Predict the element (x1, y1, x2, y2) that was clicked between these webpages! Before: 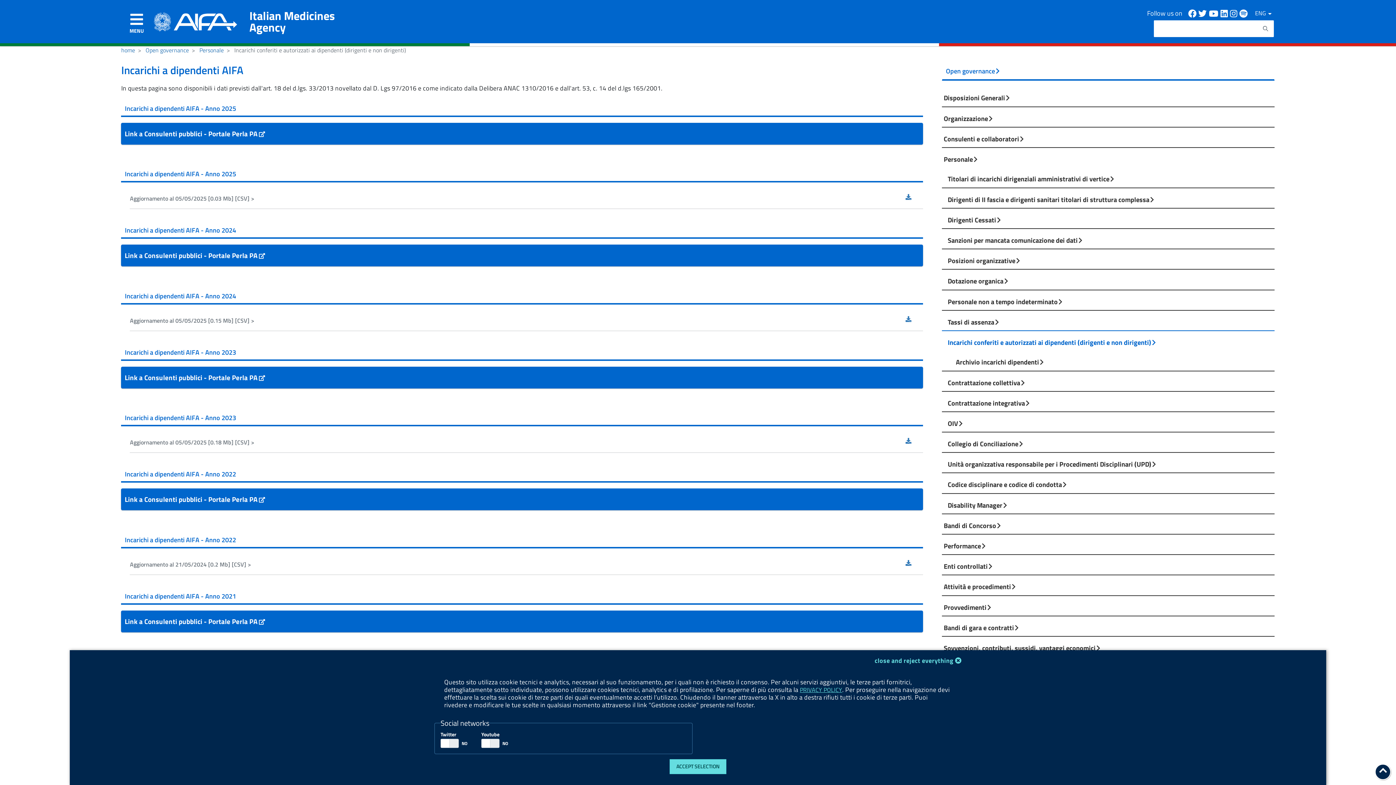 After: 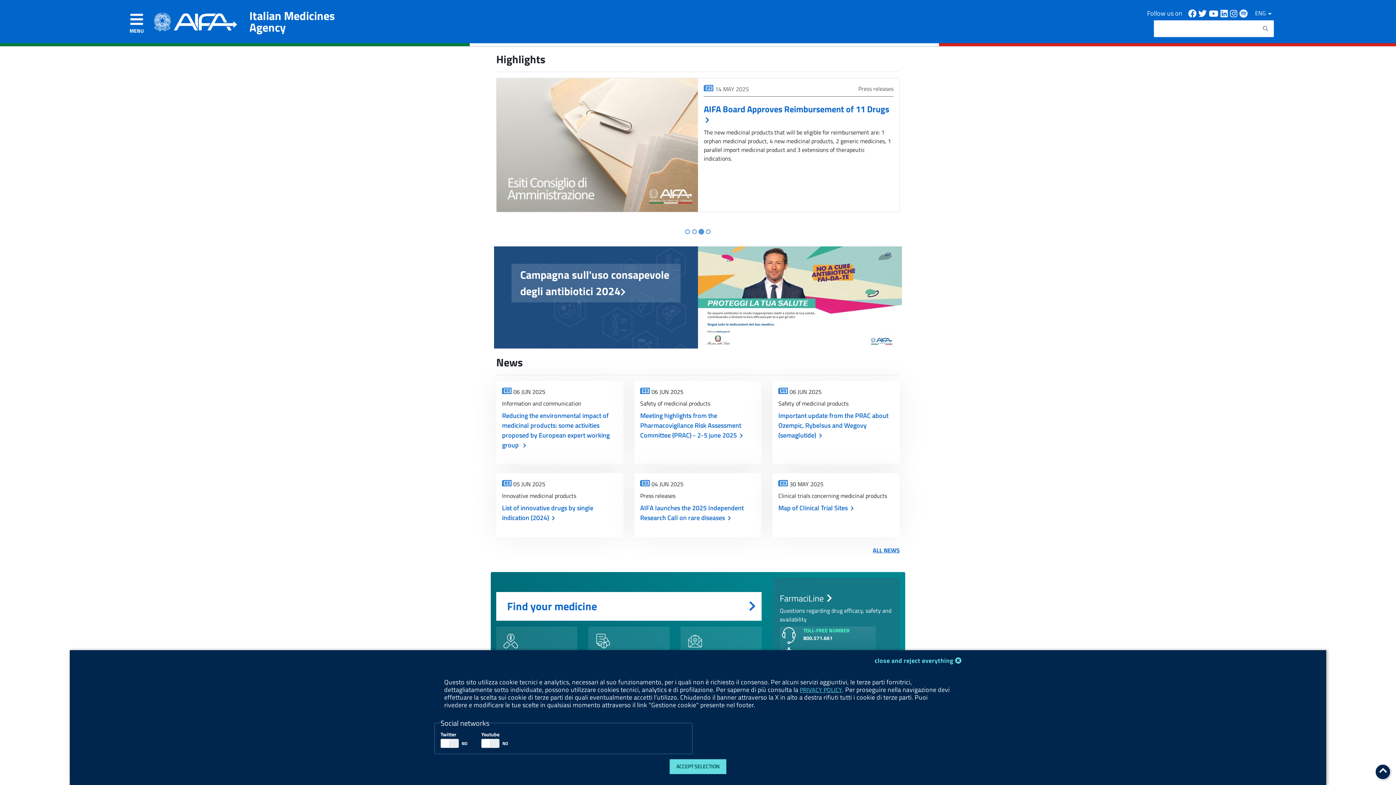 Action: label: home bbox: (121, 45, 135, 54)